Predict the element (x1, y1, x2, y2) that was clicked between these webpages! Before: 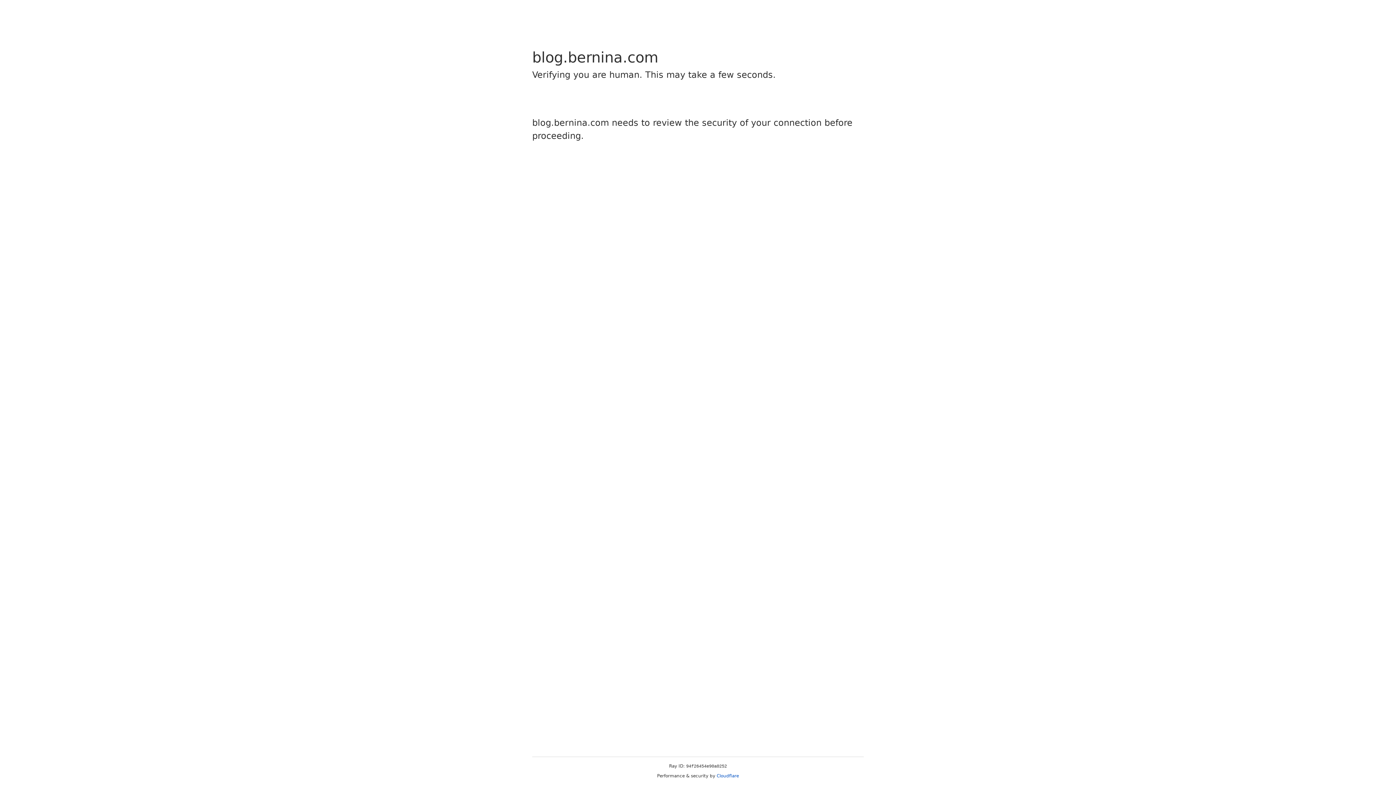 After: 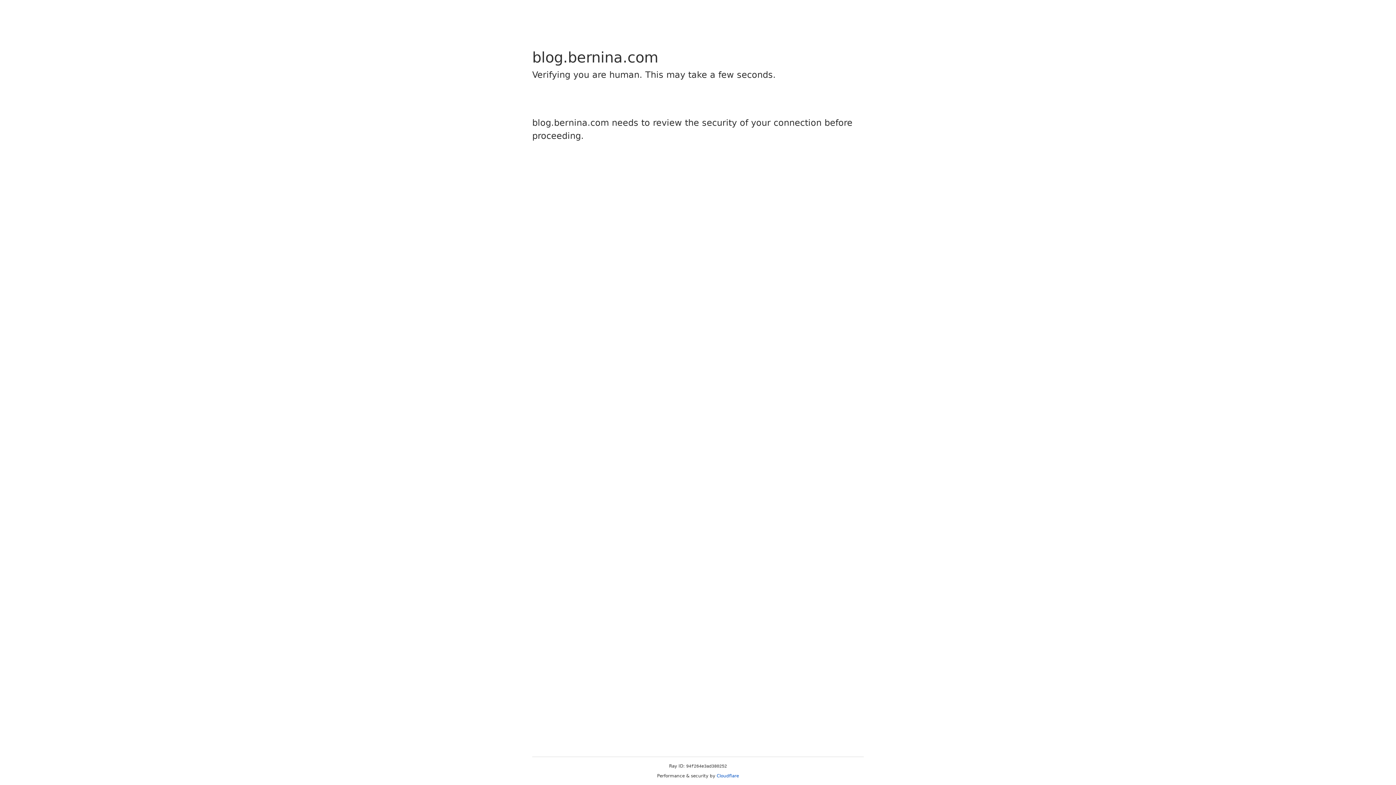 Action: bbox: (716, 773, 739, 778) label: Cloudflare